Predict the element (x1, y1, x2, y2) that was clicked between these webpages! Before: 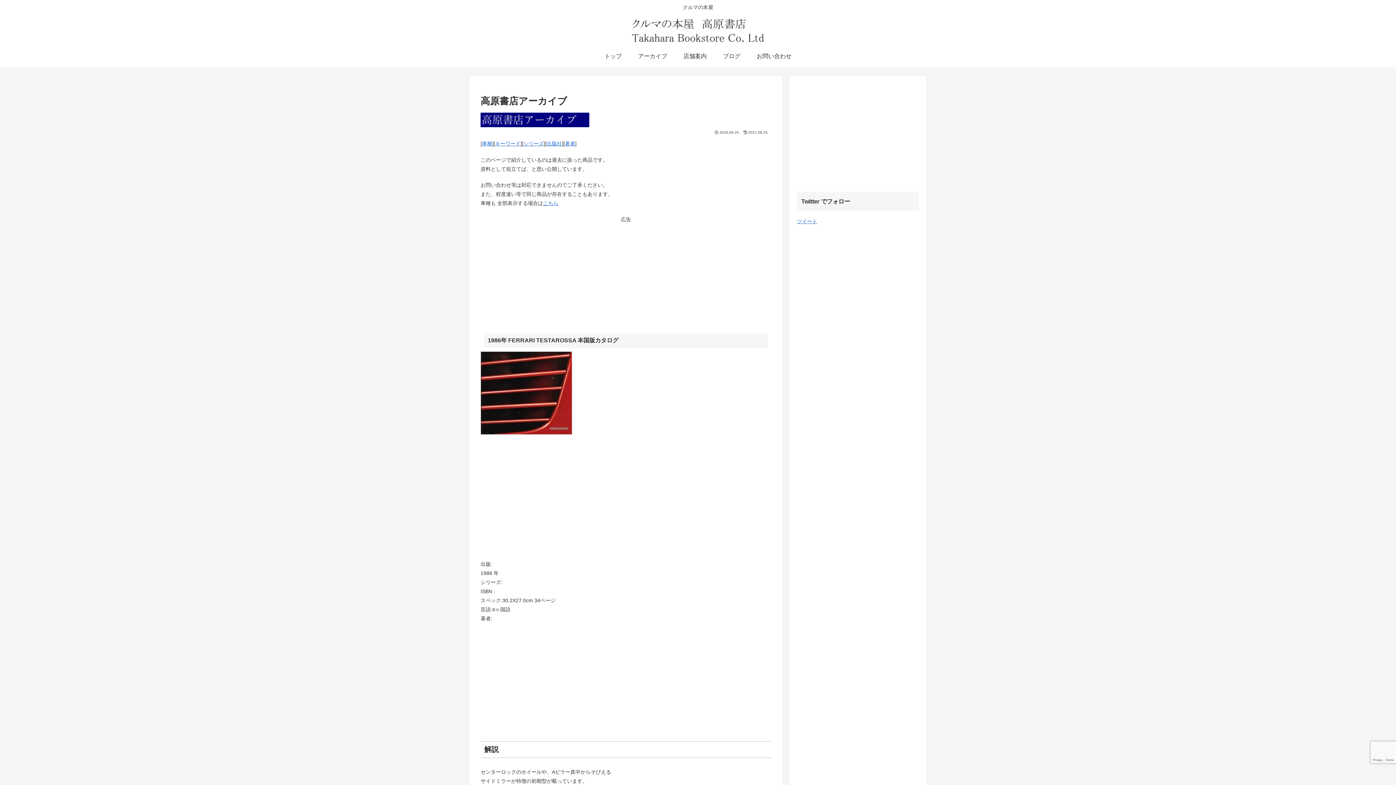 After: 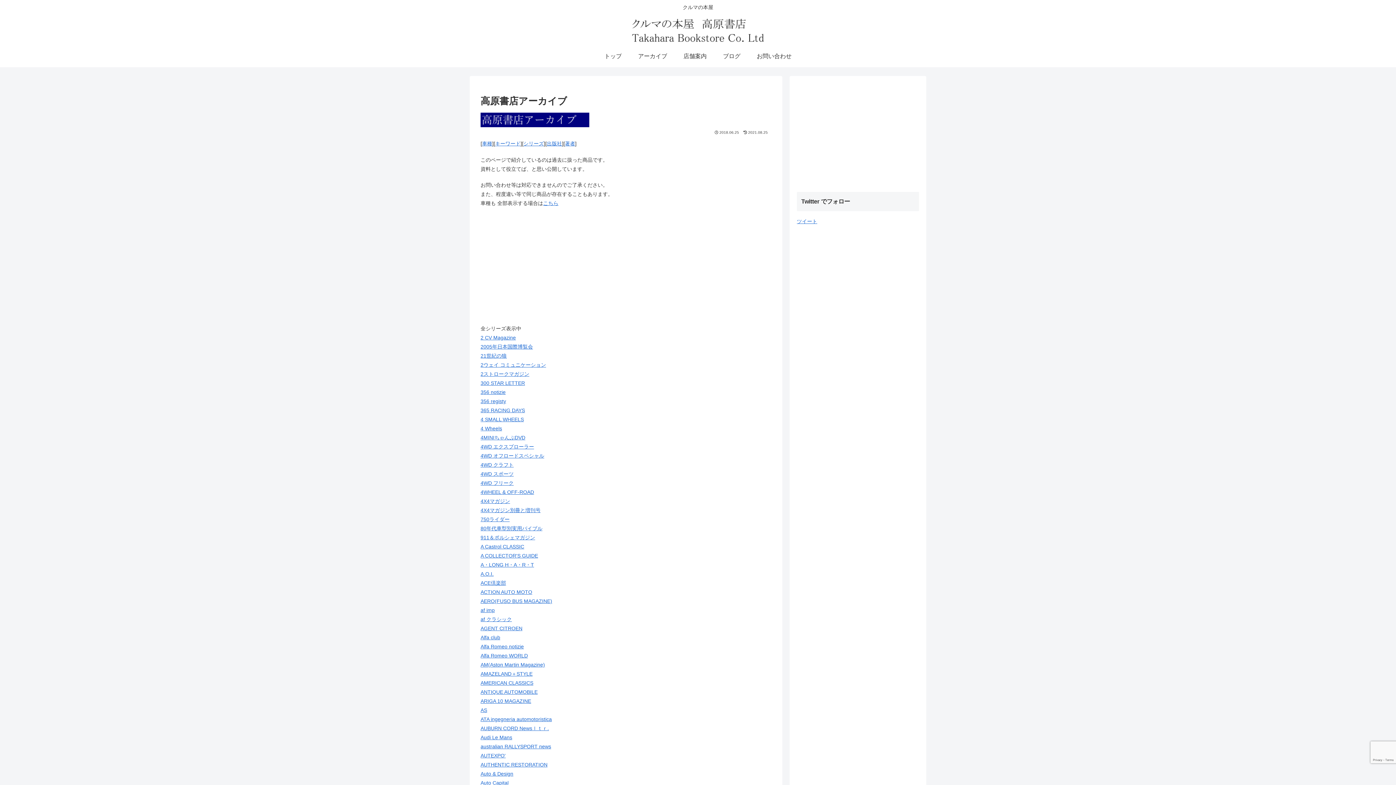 Action: bbox: (523, 140, 544, 146) label: シリーズ